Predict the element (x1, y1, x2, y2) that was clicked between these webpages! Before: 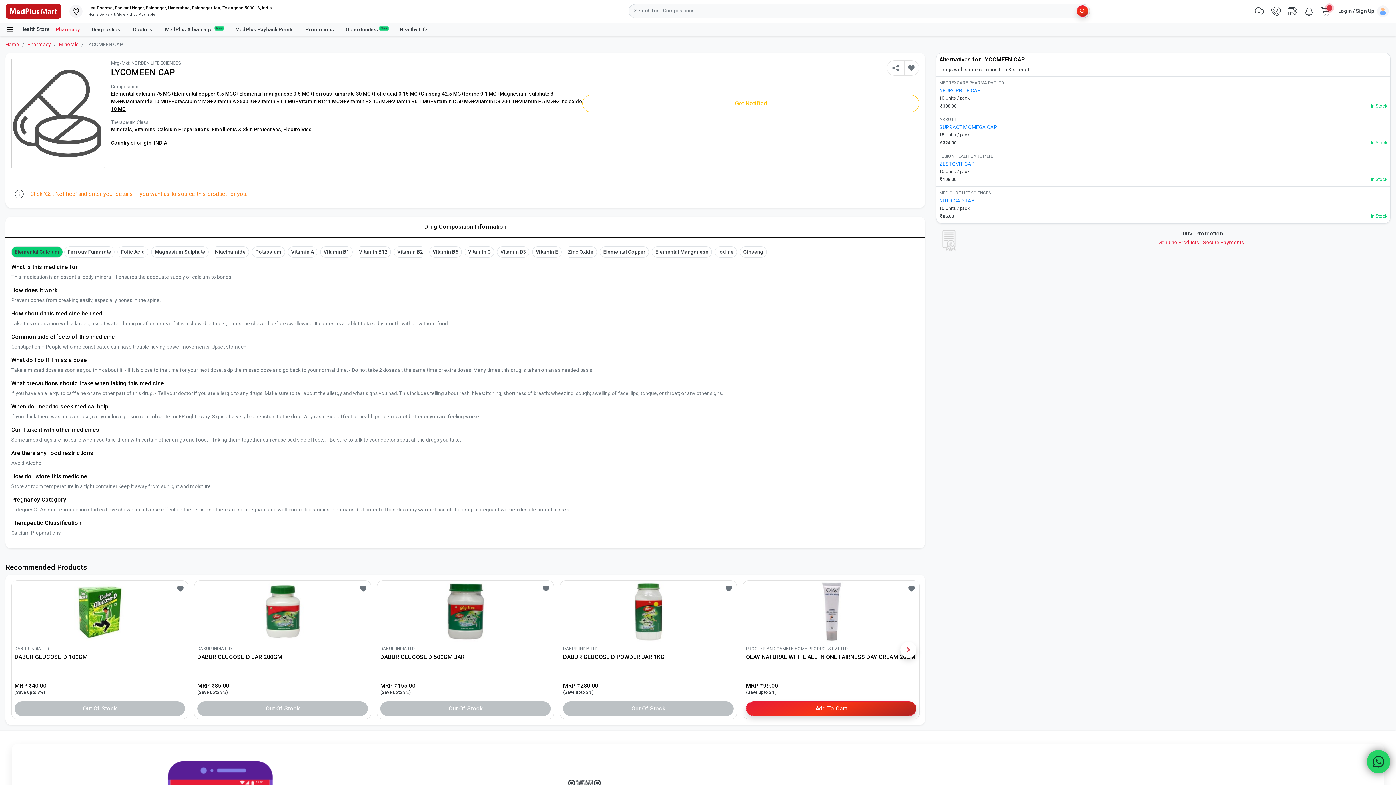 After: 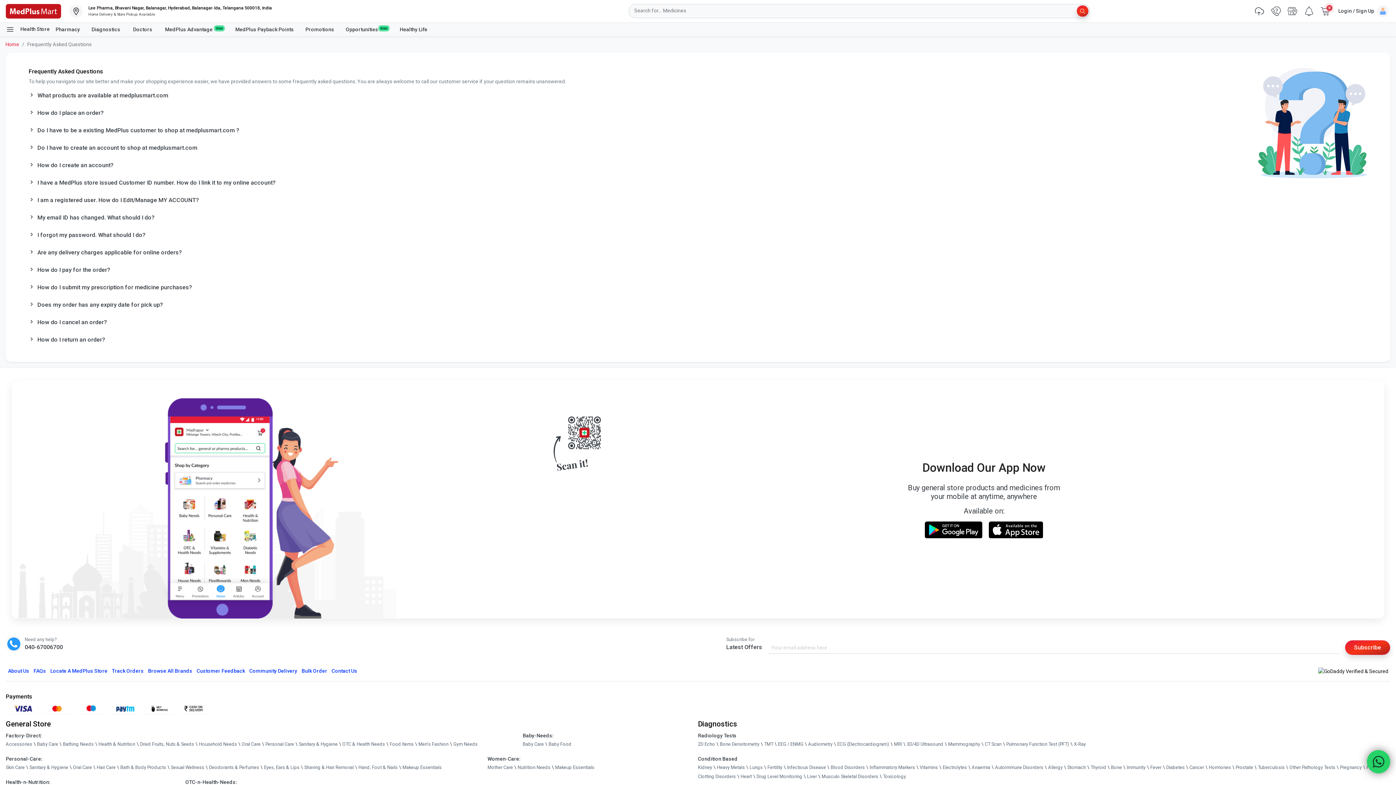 Action: bbox: (31, 706, 48, 715) label: FAQs